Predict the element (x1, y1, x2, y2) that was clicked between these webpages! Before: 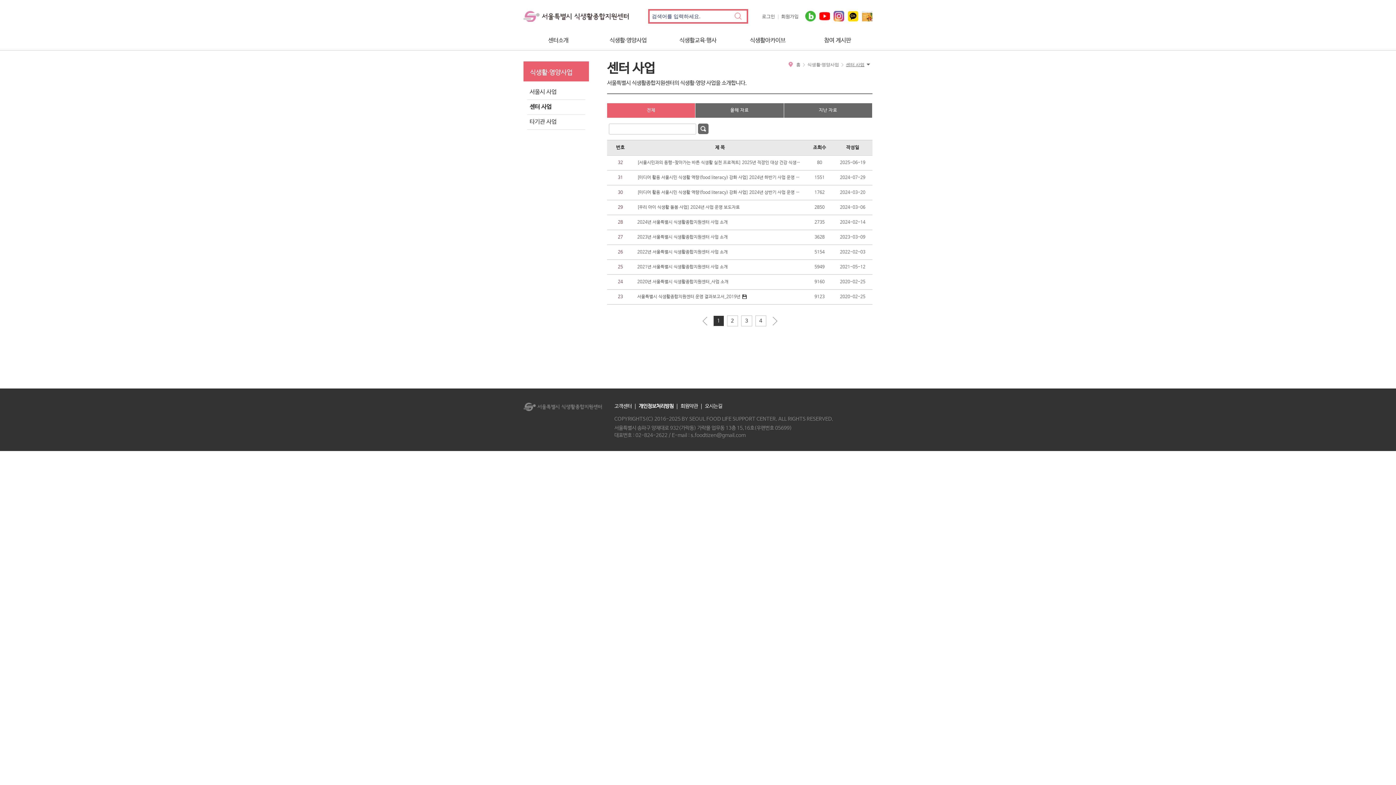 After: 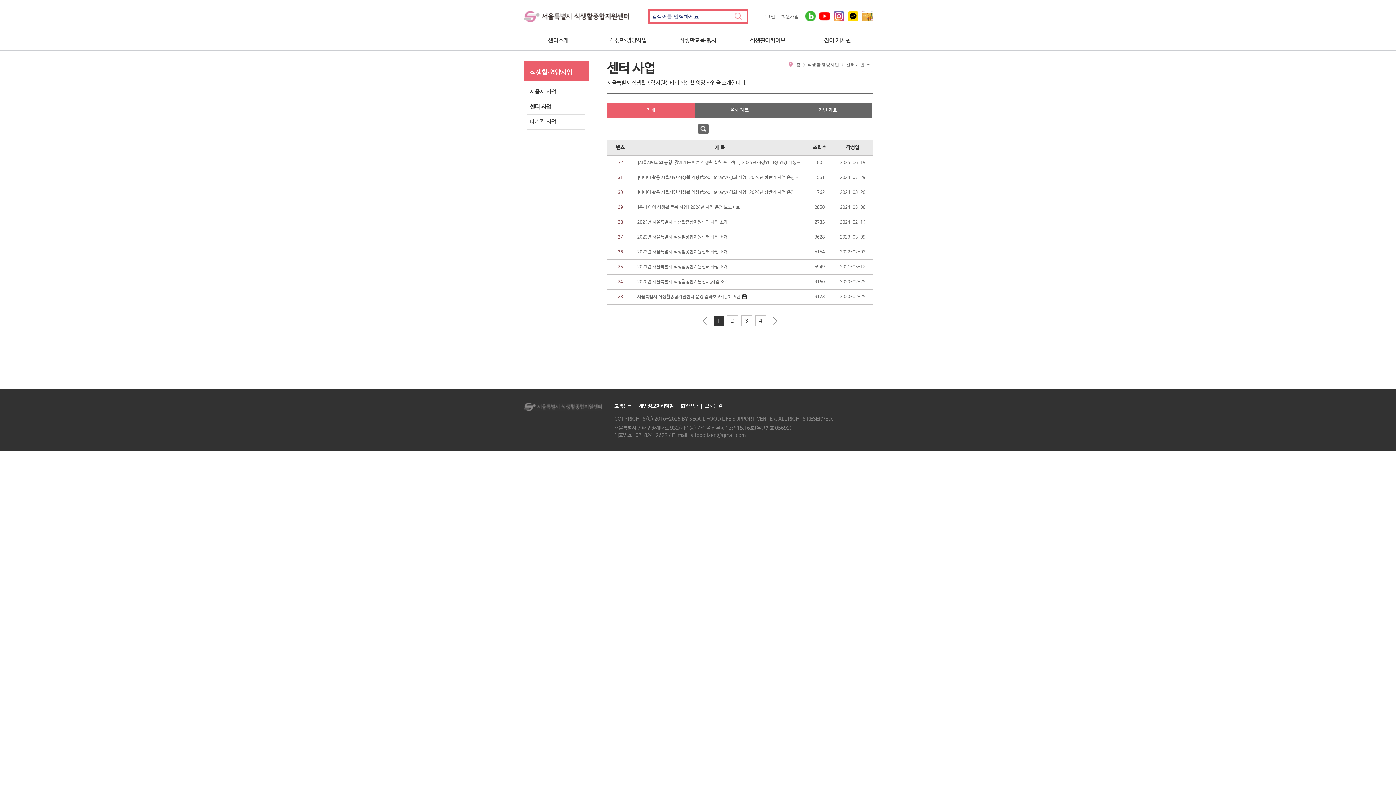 Action: bbox: (796, 62, 800, 67) label: 홈